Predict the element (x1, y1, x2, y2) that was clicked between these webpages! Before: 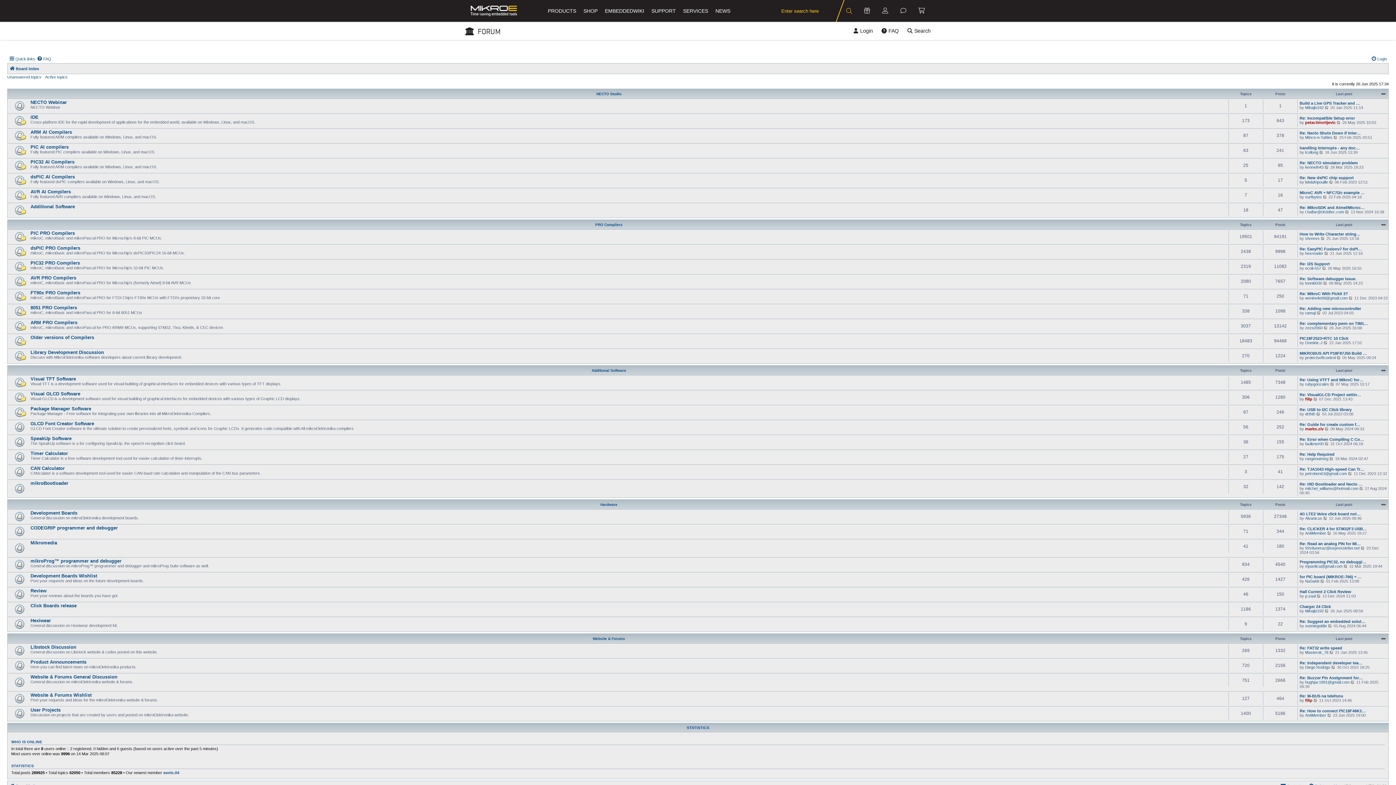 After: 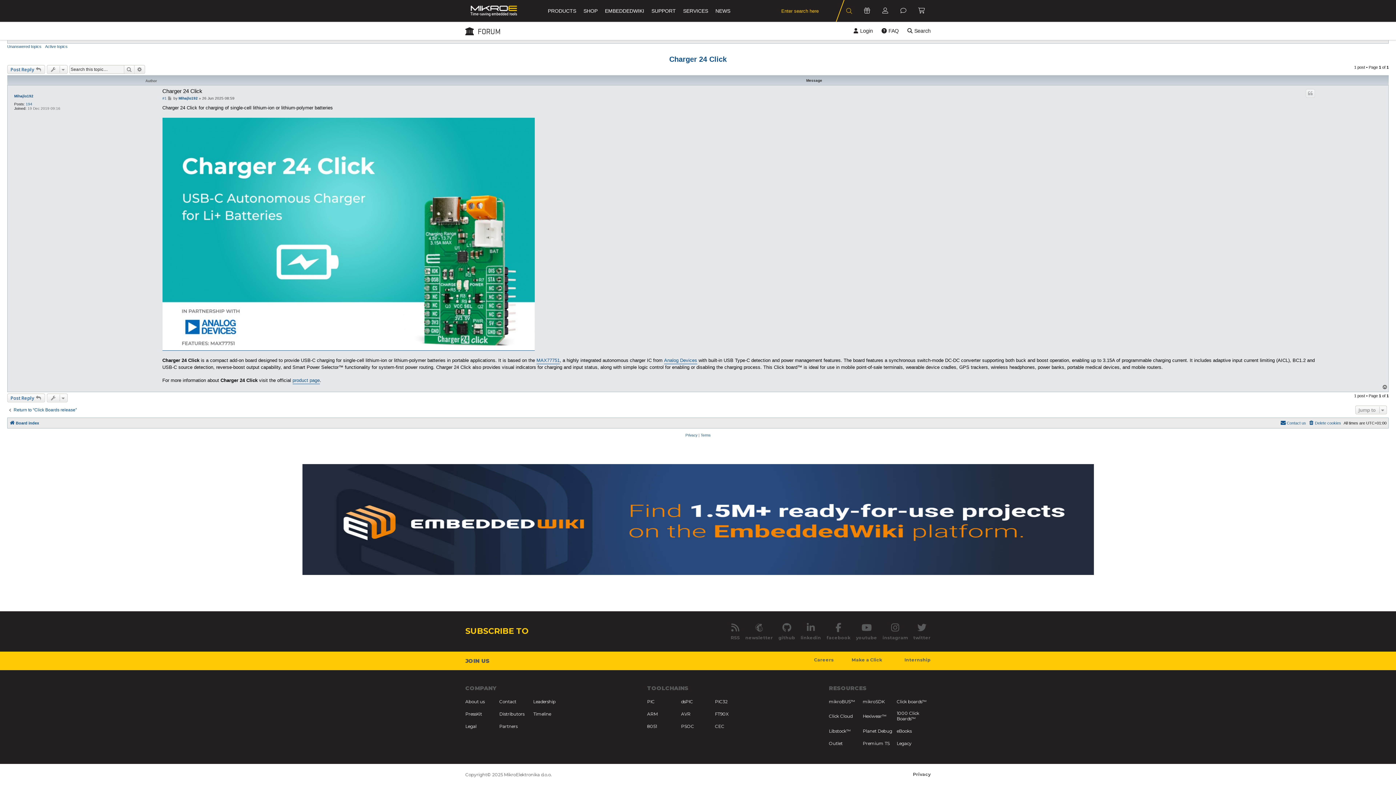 Action: label: View the latest post bbox: (1325, 608, 1329, 613)